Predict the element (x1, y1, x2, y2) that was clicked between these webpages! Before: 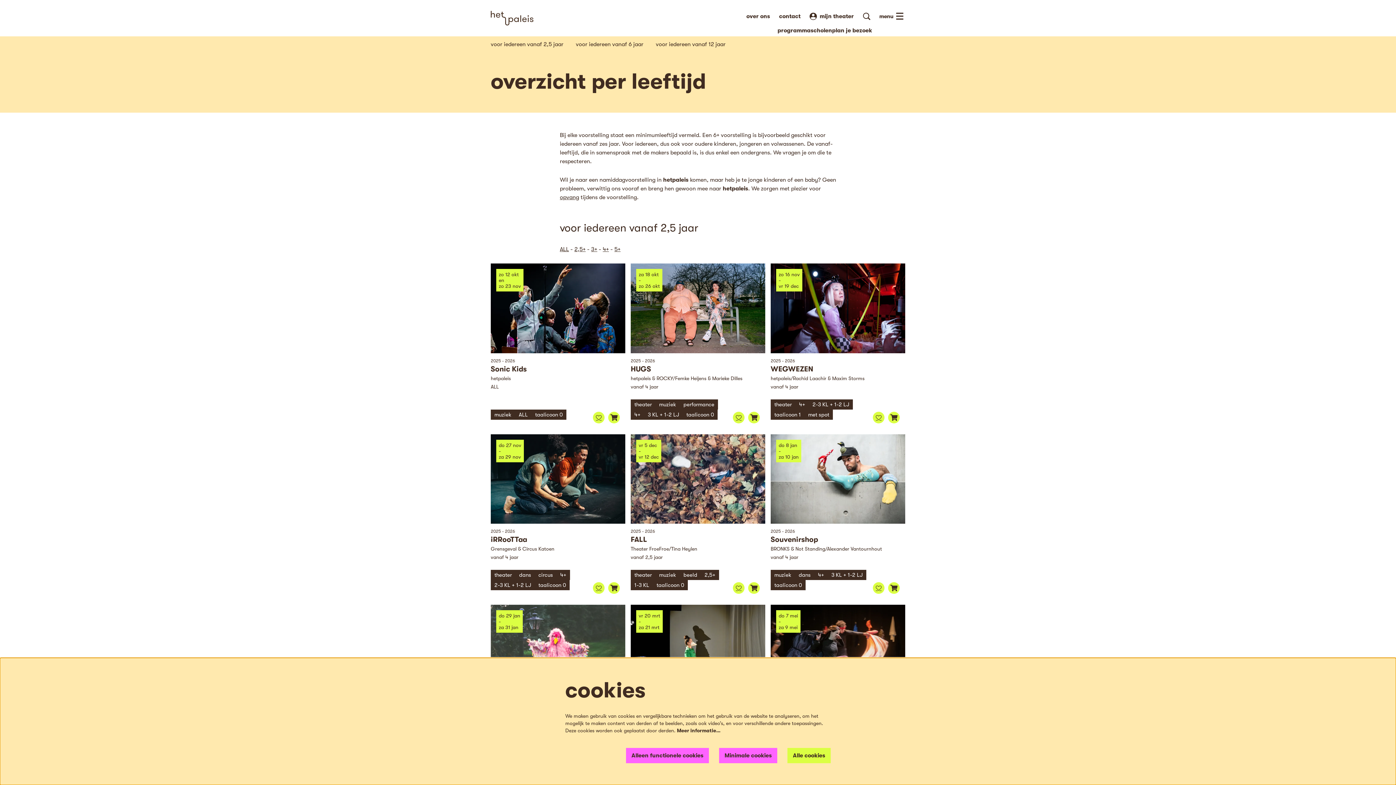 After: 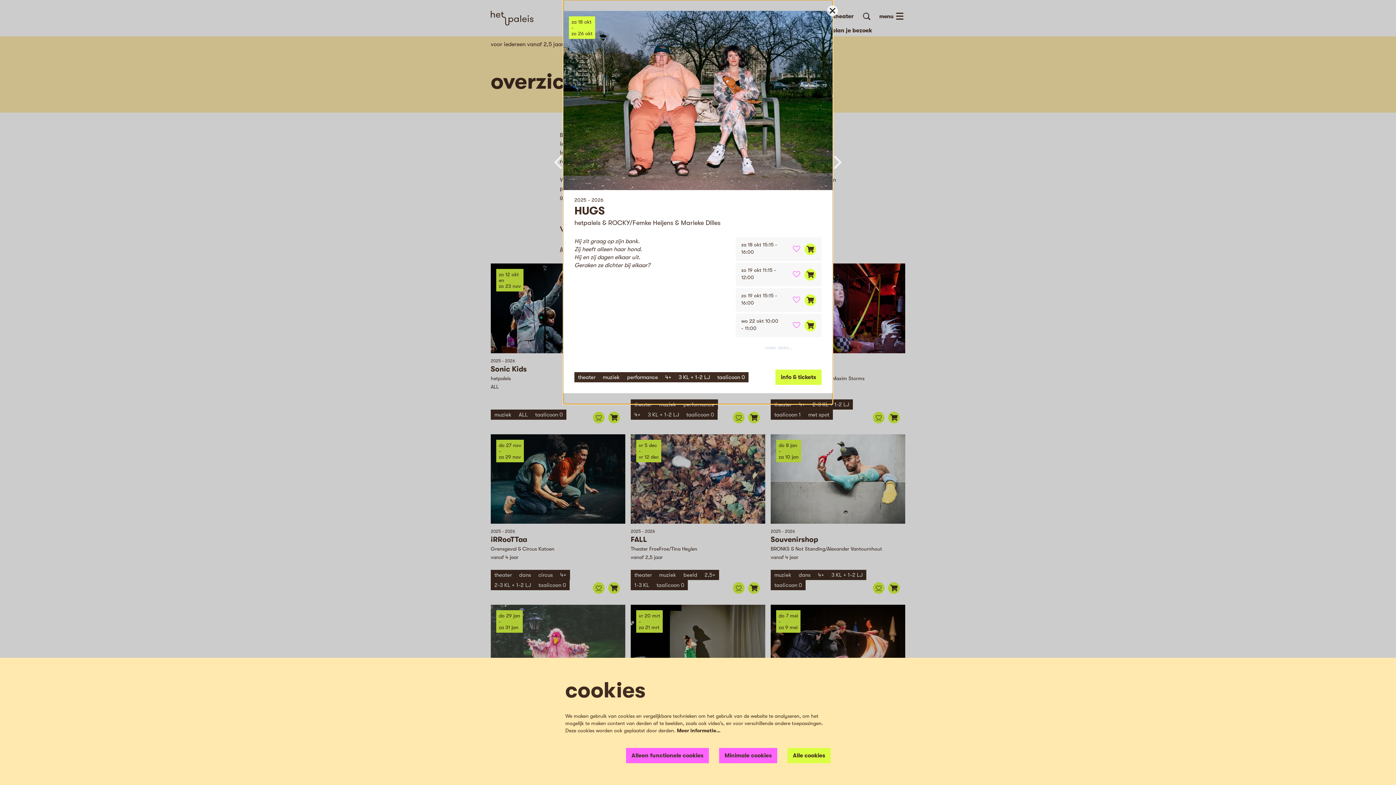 Action: bbox: (630, 263, 765, 353)